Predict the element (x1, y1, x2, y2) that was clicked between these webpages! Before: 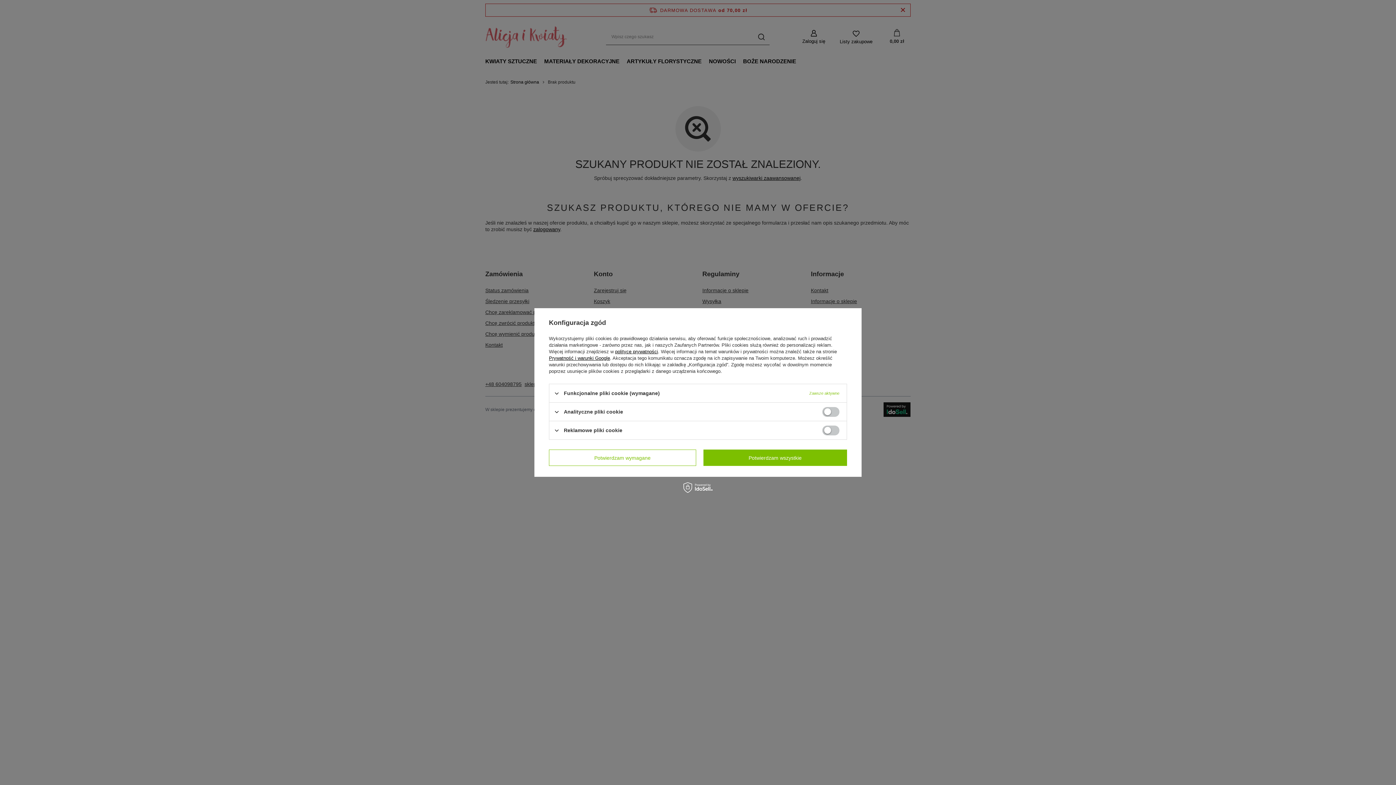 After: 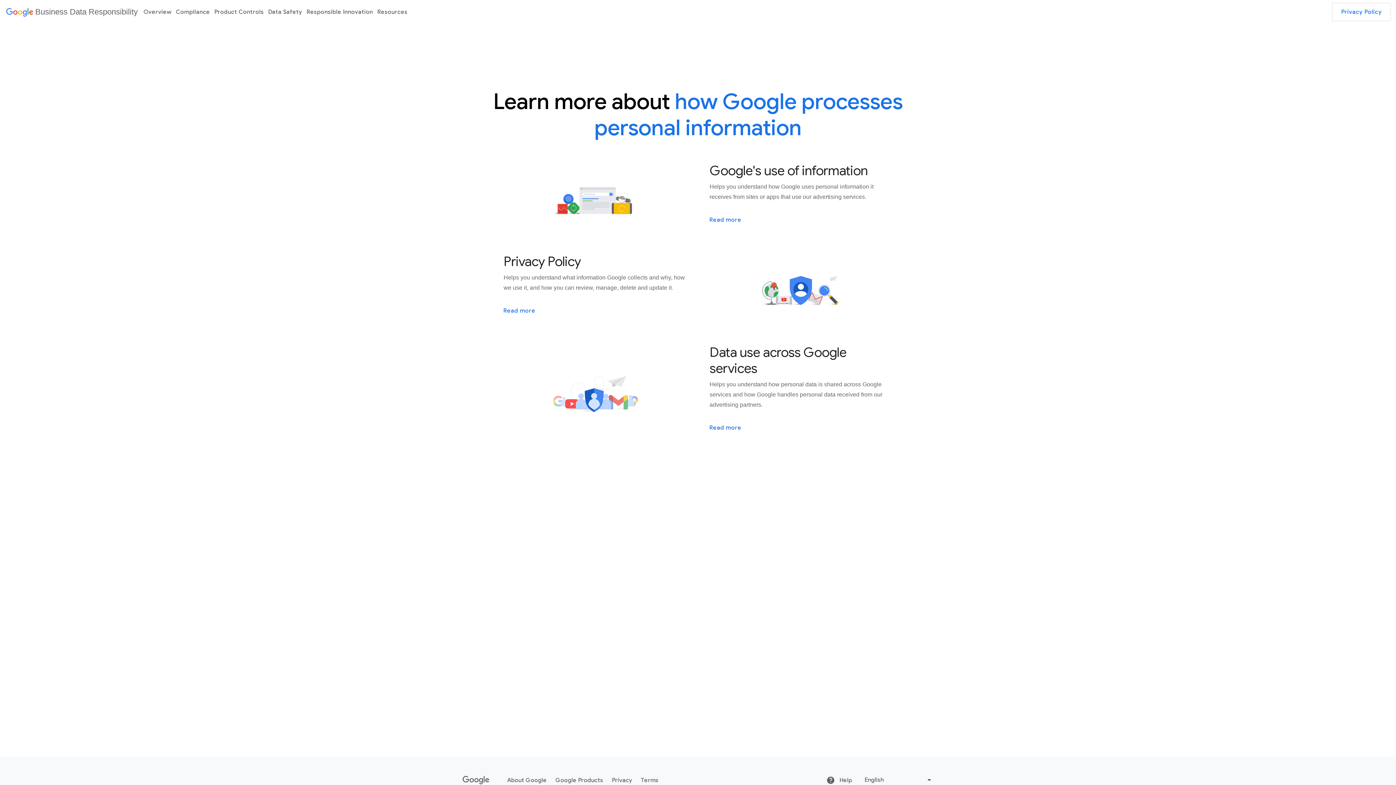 Action: label: Prywatność i warunki Google bbox: (549, 355, 610, 361)